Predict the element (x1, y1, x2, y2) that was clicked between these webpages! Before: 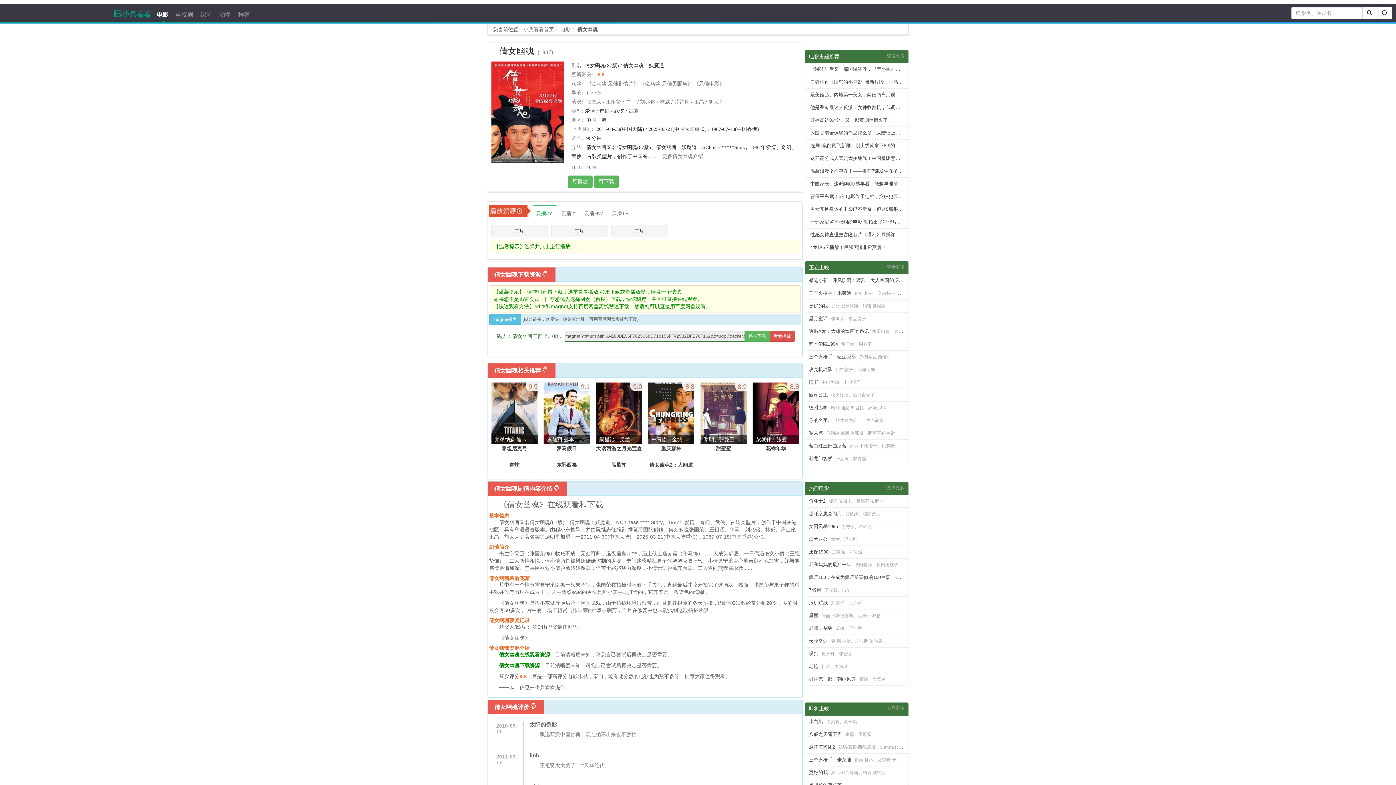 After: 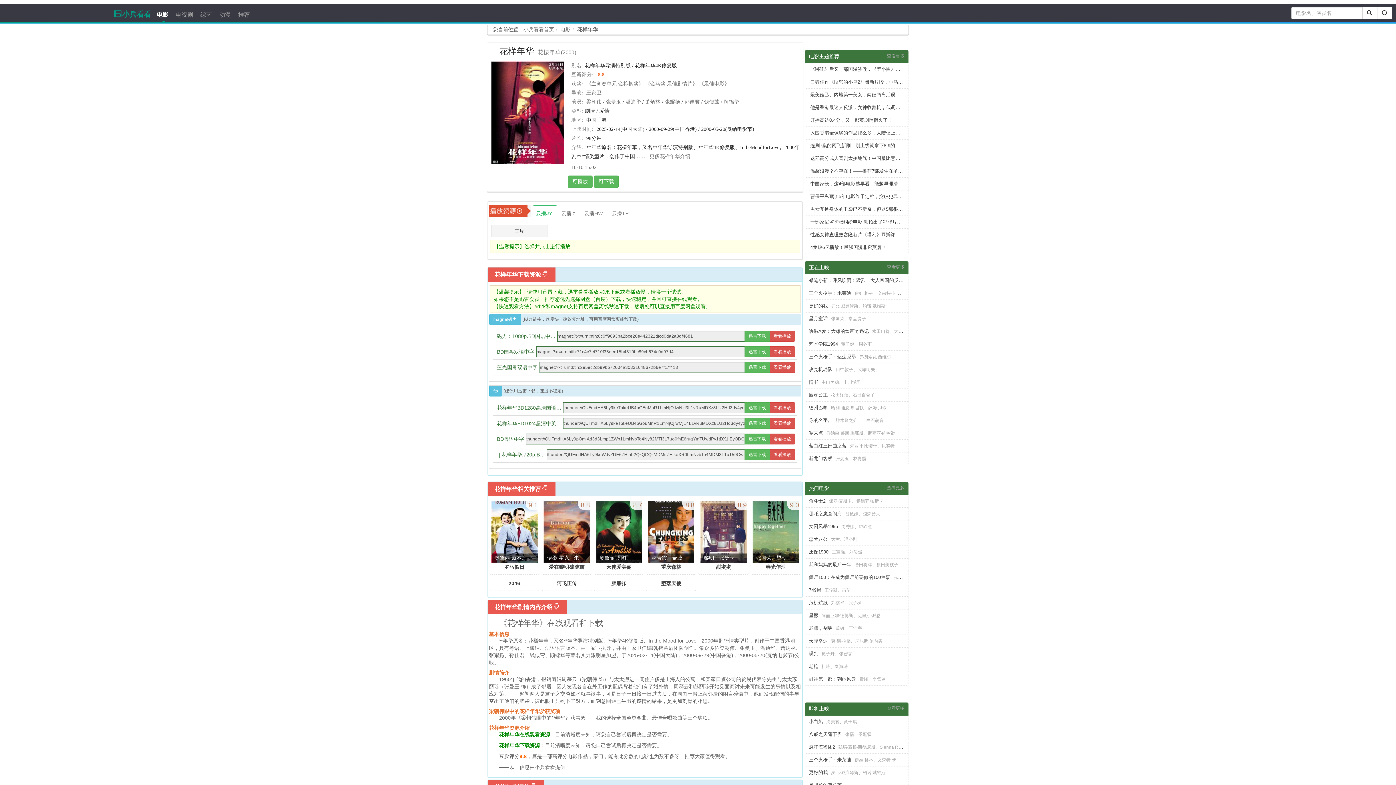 Action: label: 花样年华 bbox: (765, 445, 786, 451)